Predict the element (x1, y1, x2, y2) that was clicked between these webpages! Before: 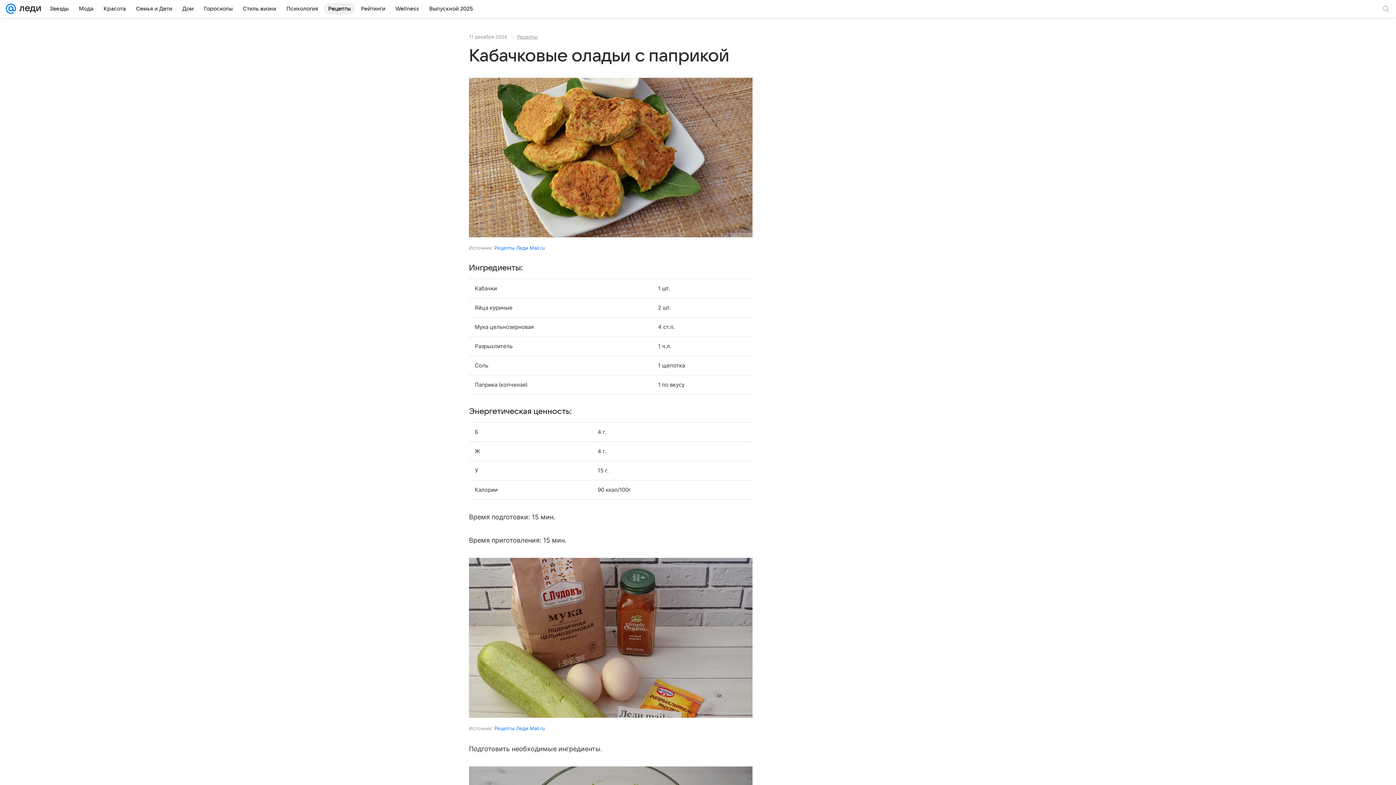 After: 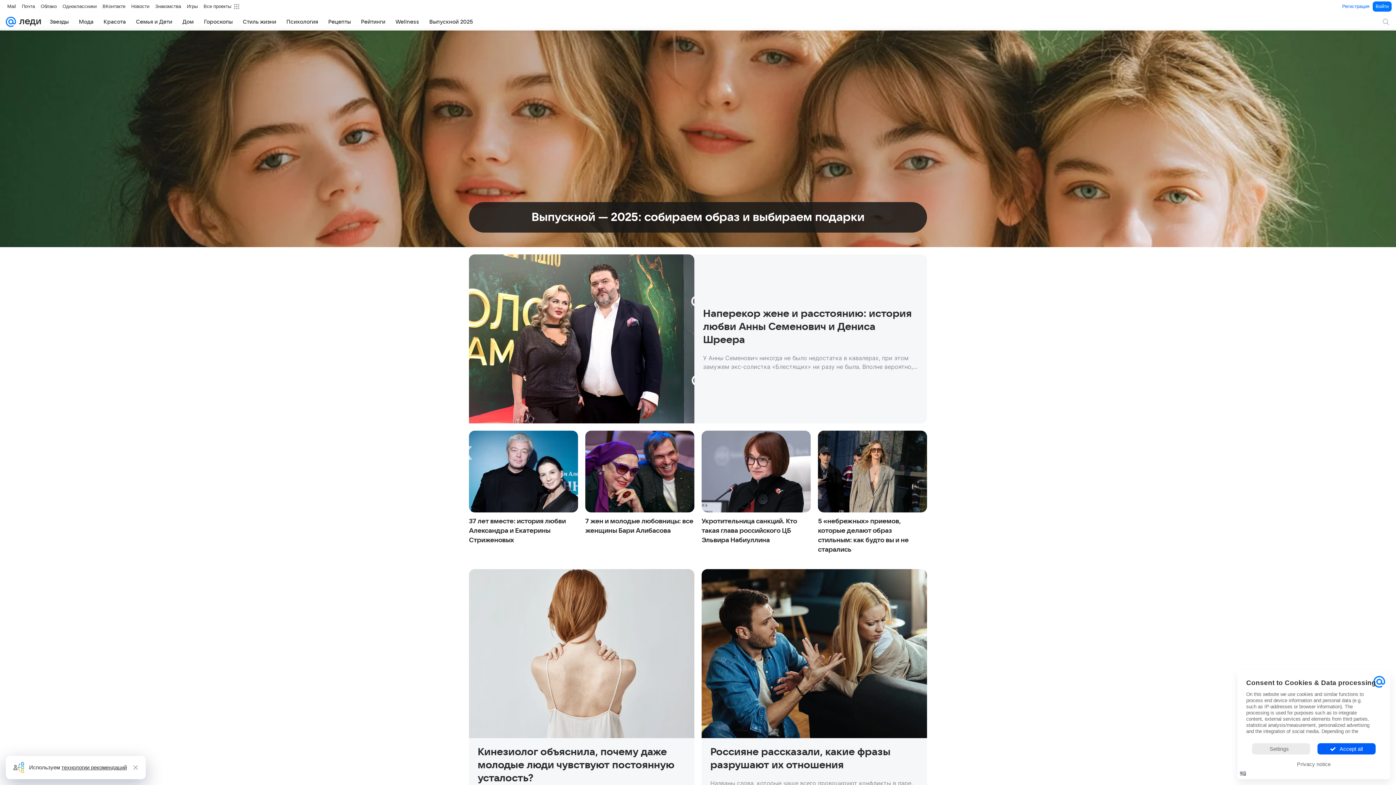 Action: bbox: (16, 0, 41, 17)